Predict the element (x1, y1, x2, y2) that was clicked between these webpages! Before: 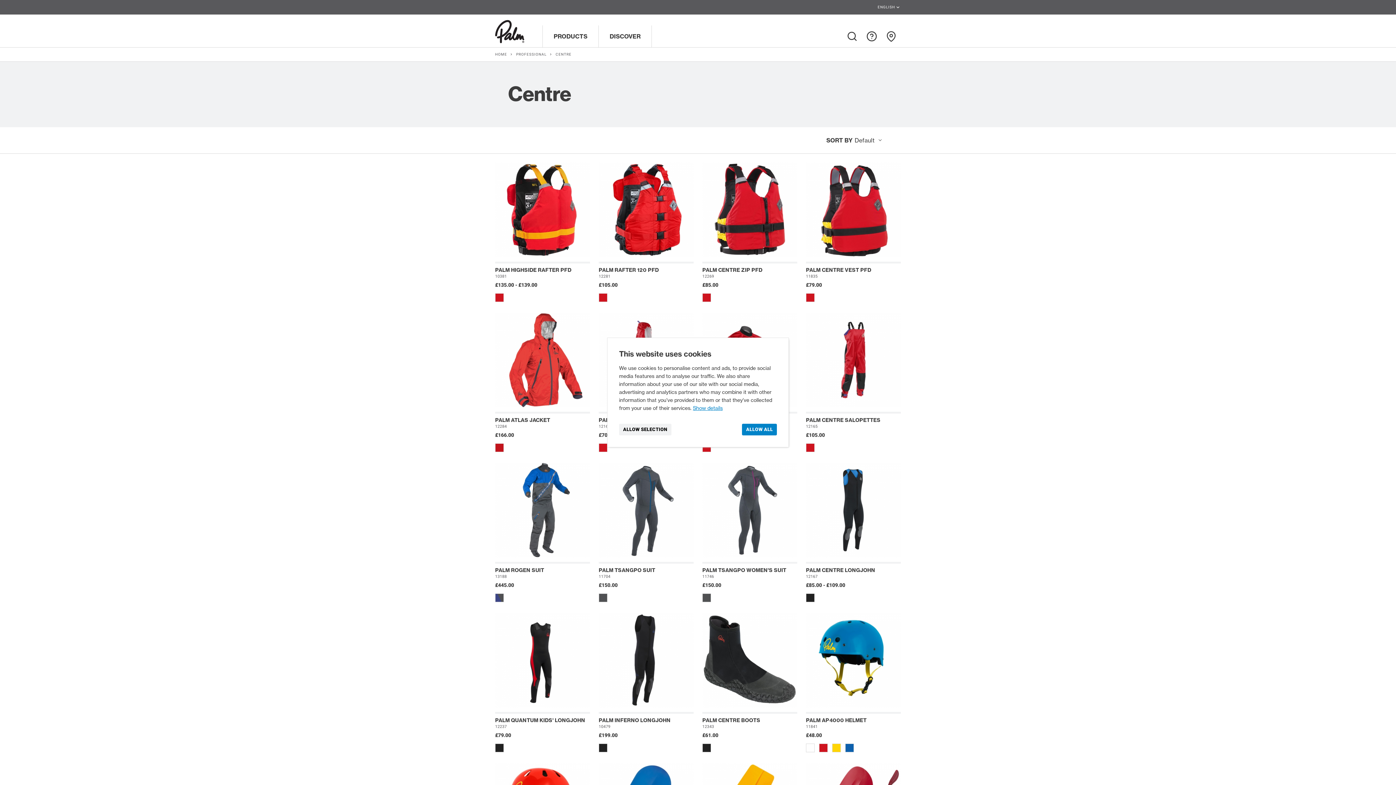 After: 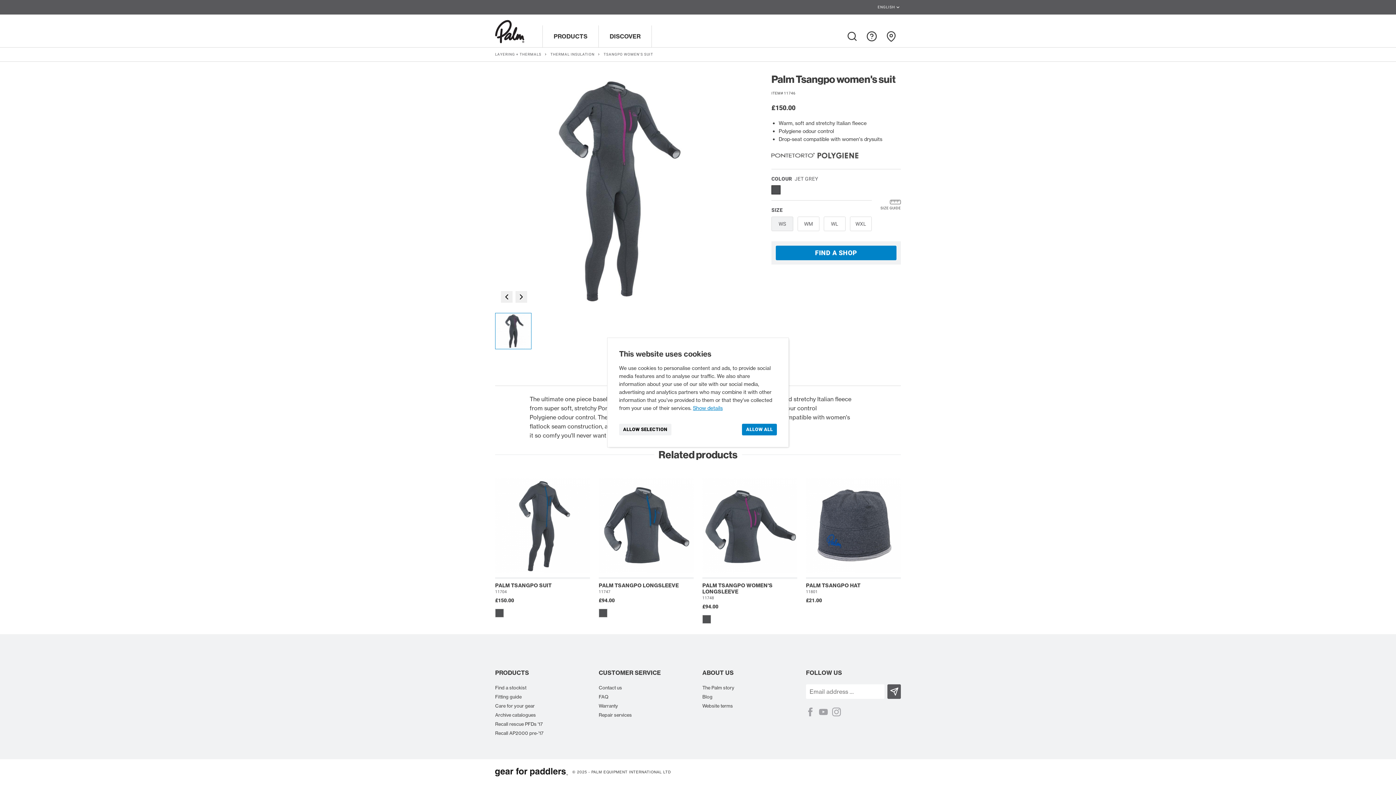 Action: bbox: (702, 462, 797, 557)